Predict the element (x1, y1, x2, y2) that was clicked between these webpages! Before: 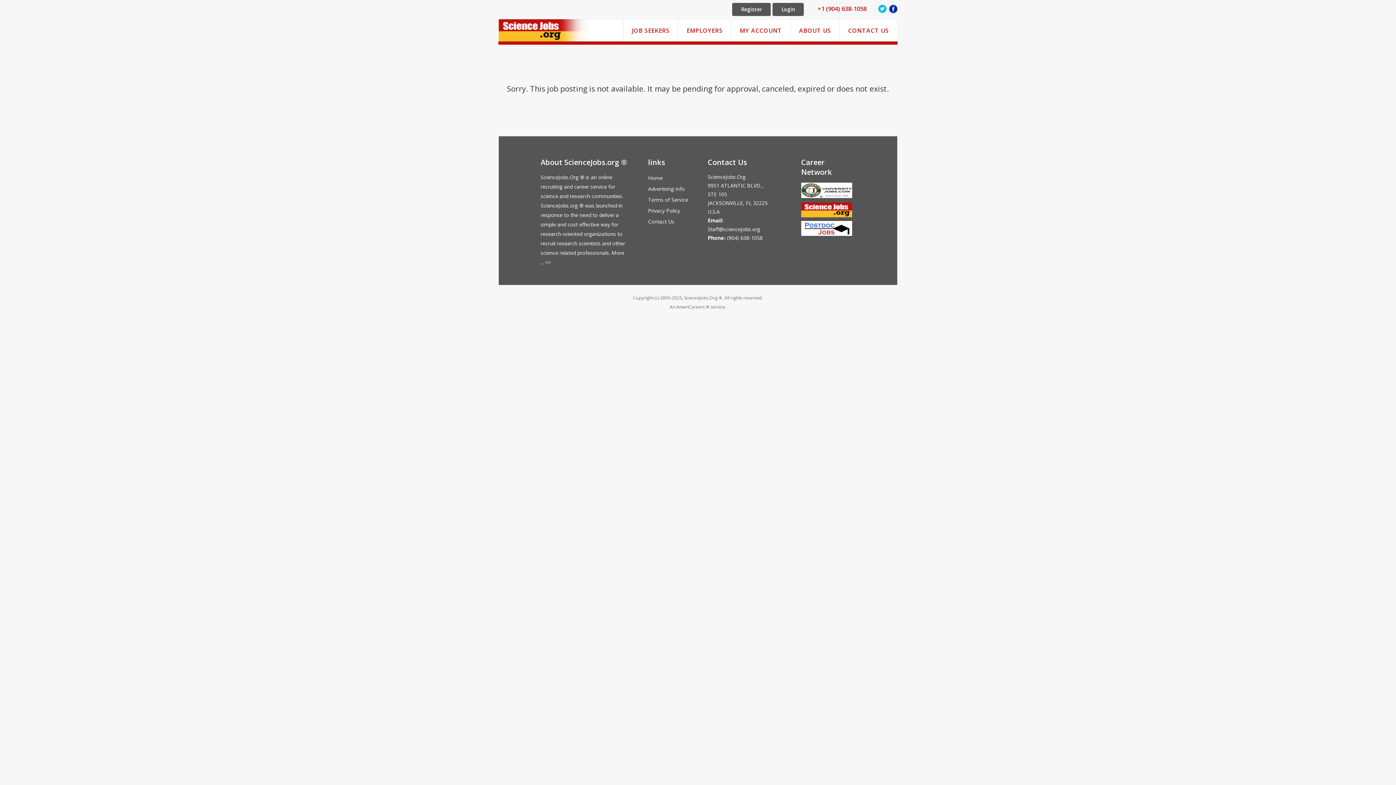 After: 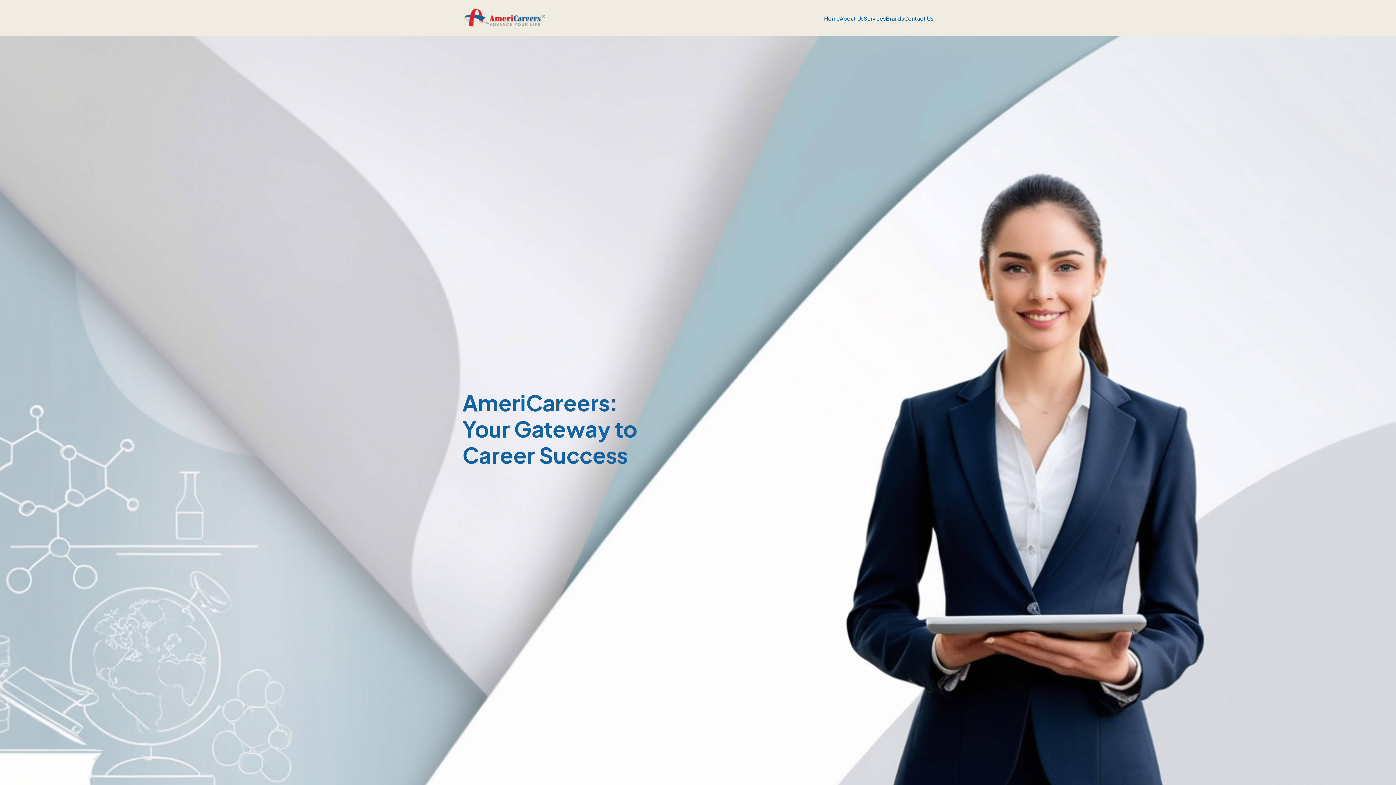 Action: label: AmeriCareers bbox: (676, 303, 705, 310)